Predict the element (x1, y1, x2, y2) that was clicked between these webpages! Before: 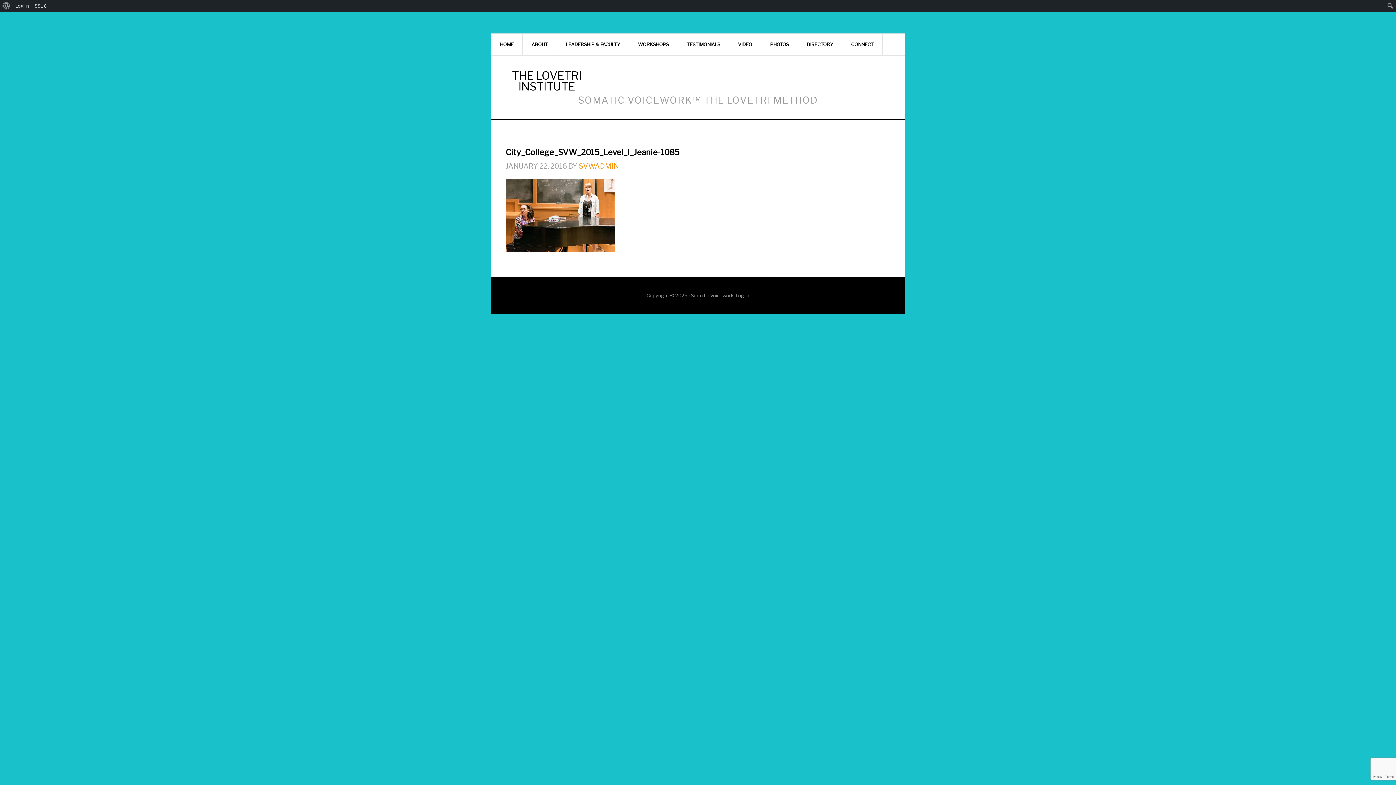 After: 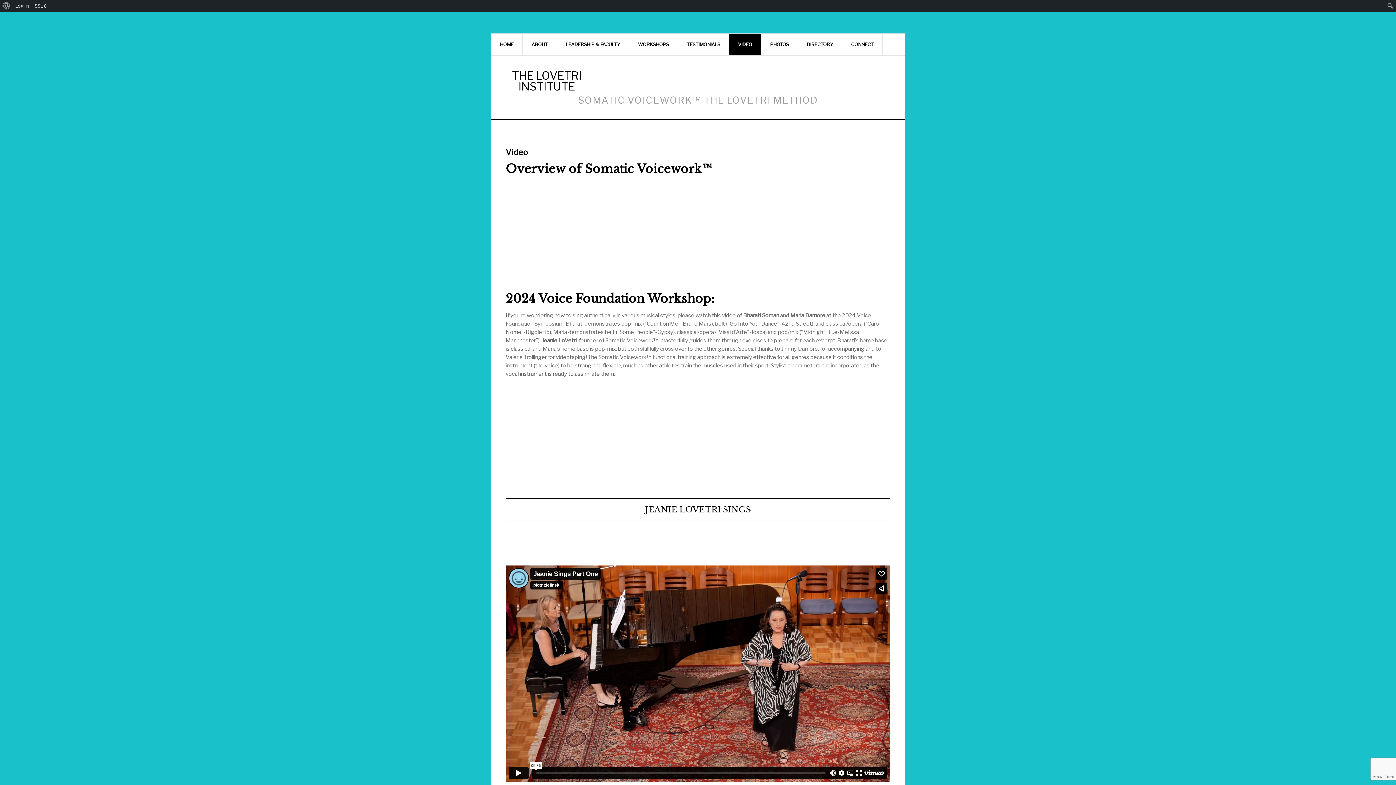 Action: bbox: (729, 33, 761, 55) label: VIDEO